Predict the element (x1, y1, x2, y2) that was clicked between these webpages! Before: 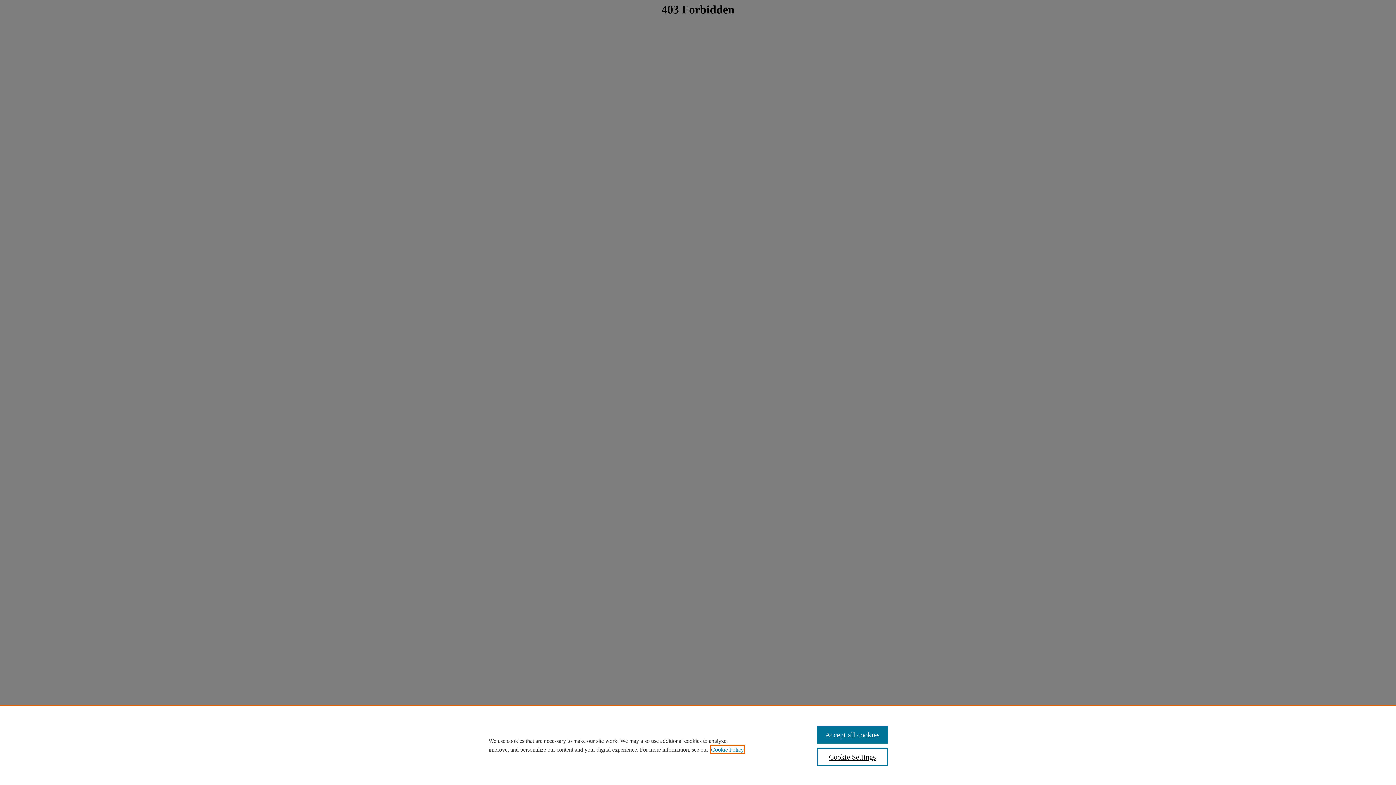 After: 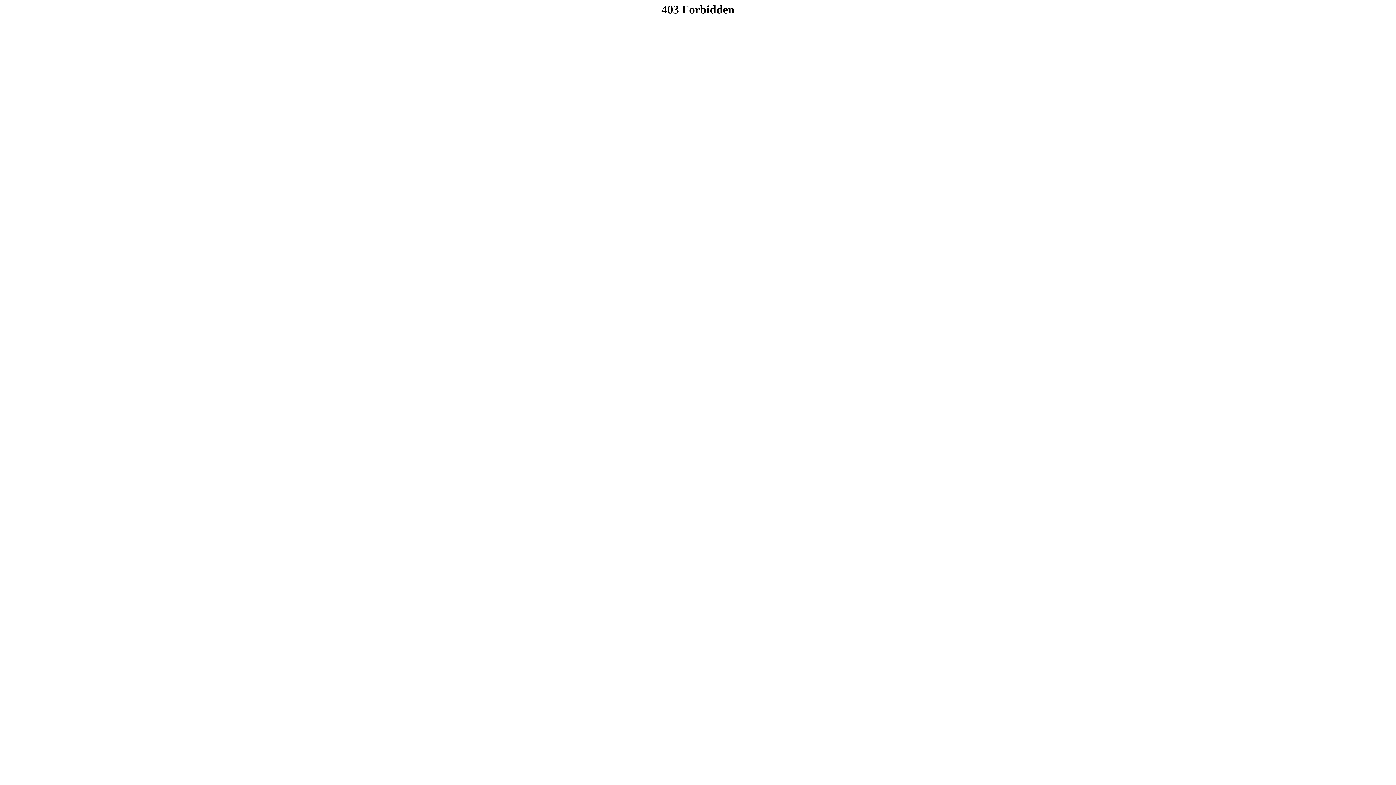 Action: bbox: (817, 726, 887, 744) label: Accept all cookies